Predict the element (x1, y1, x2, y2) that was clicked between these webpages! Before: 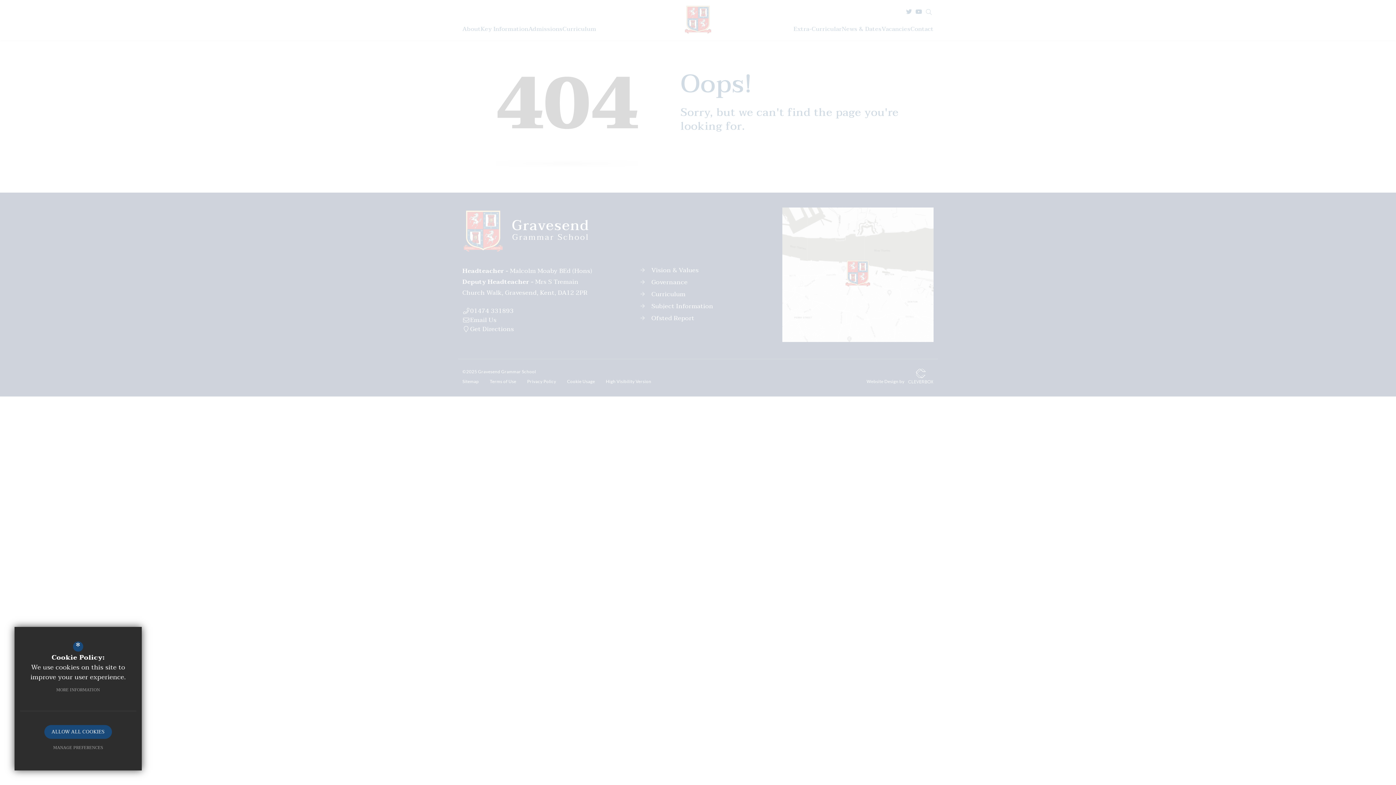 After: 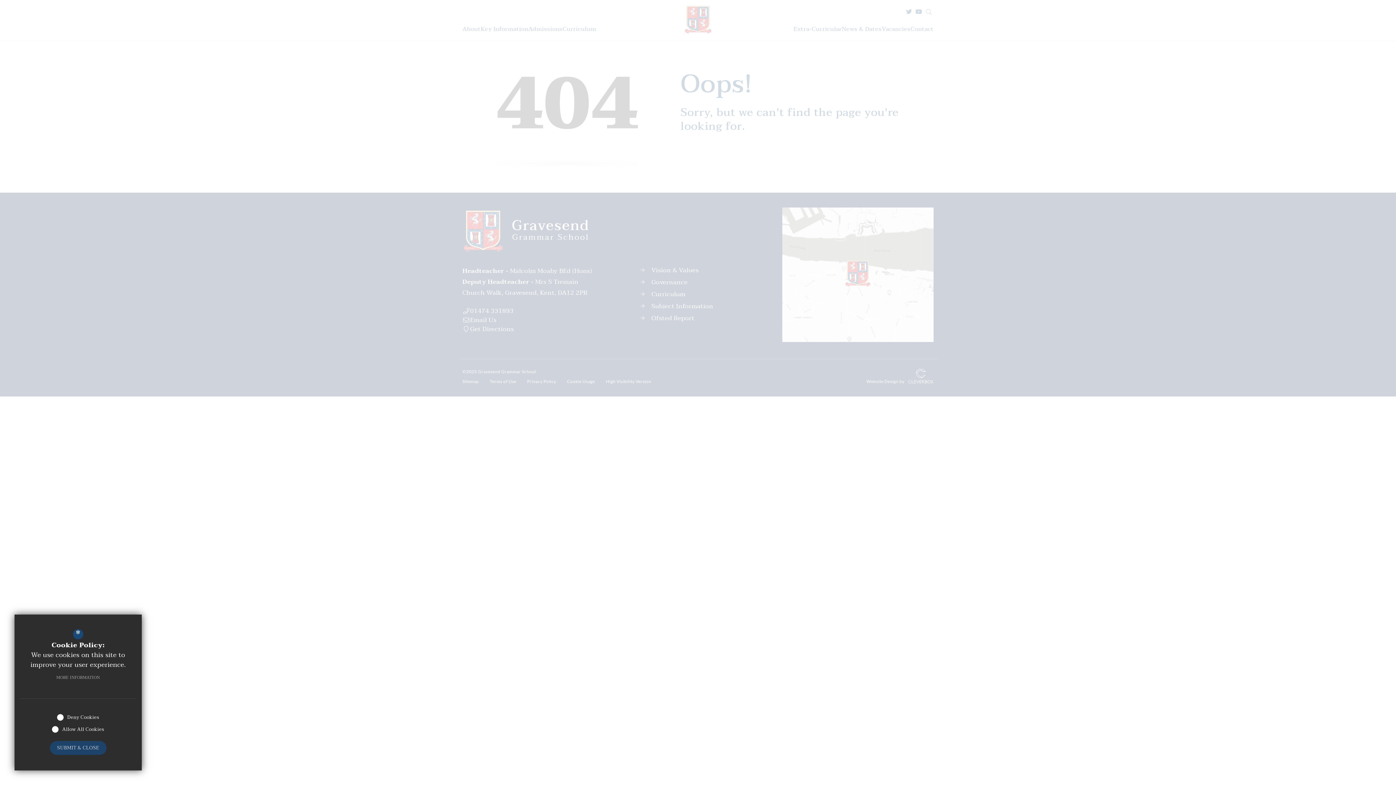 Action: label: MANAGE PREFERENCES bbox: (46, 741, 110, 755)